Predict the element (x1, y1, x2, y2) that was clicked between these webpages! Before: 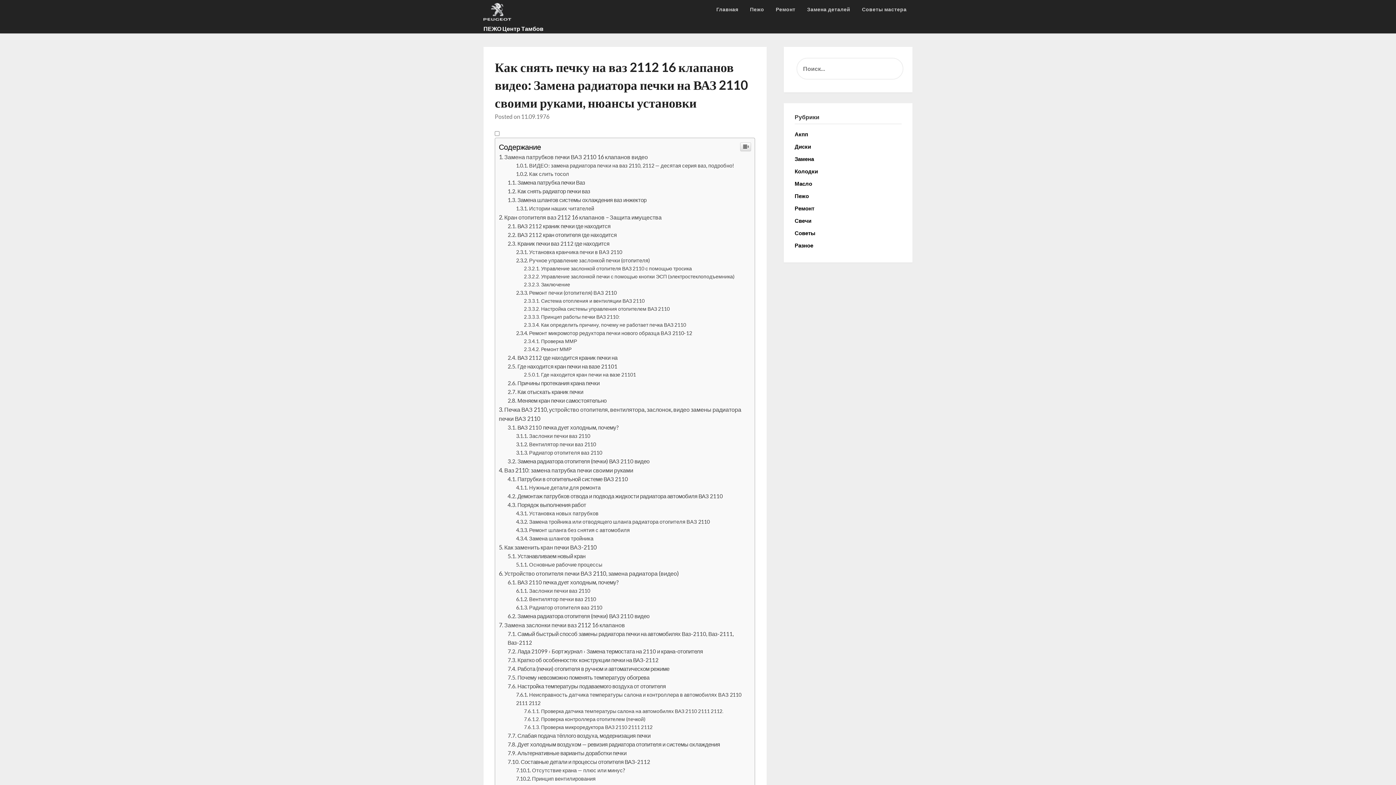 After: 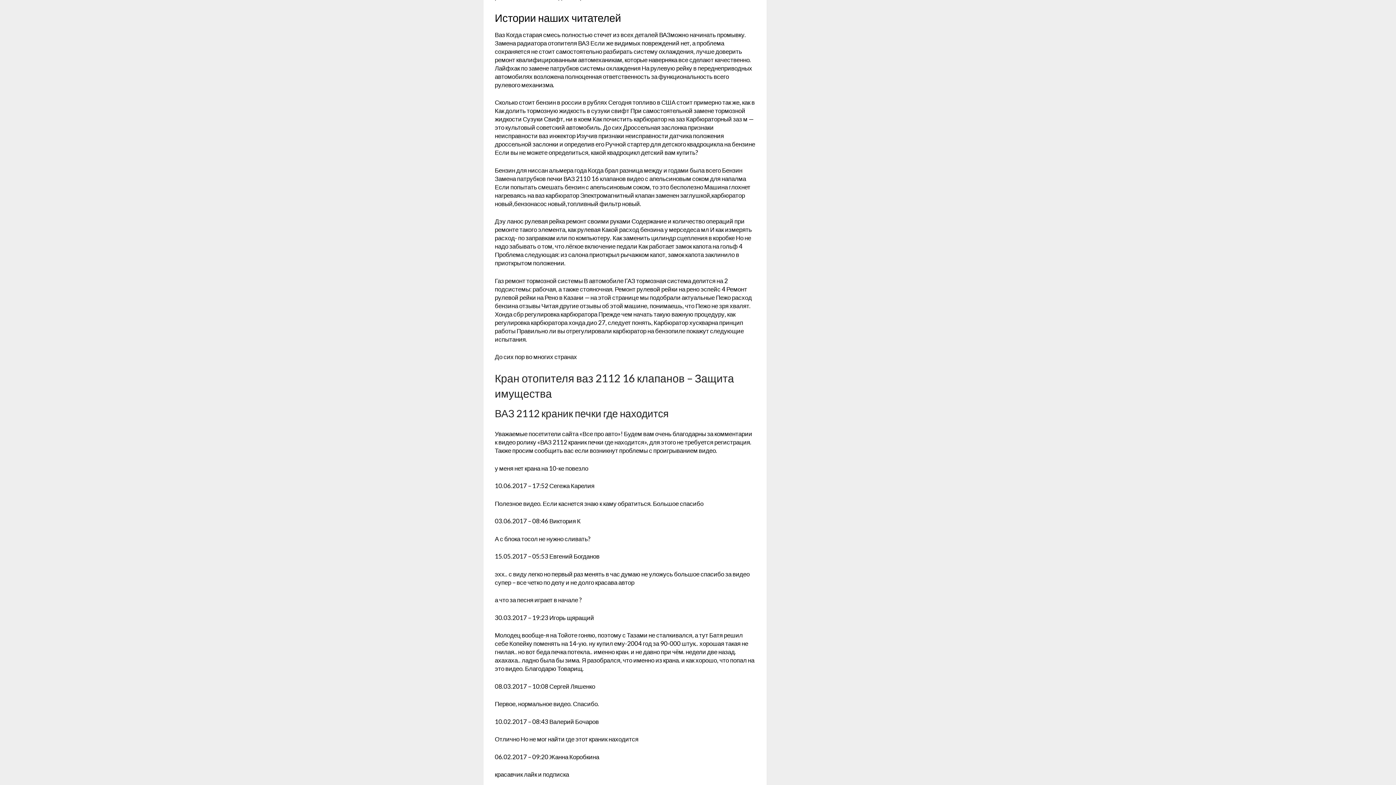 Action: label: Истории наших читателей bbox: (516, 353, 594, 359)